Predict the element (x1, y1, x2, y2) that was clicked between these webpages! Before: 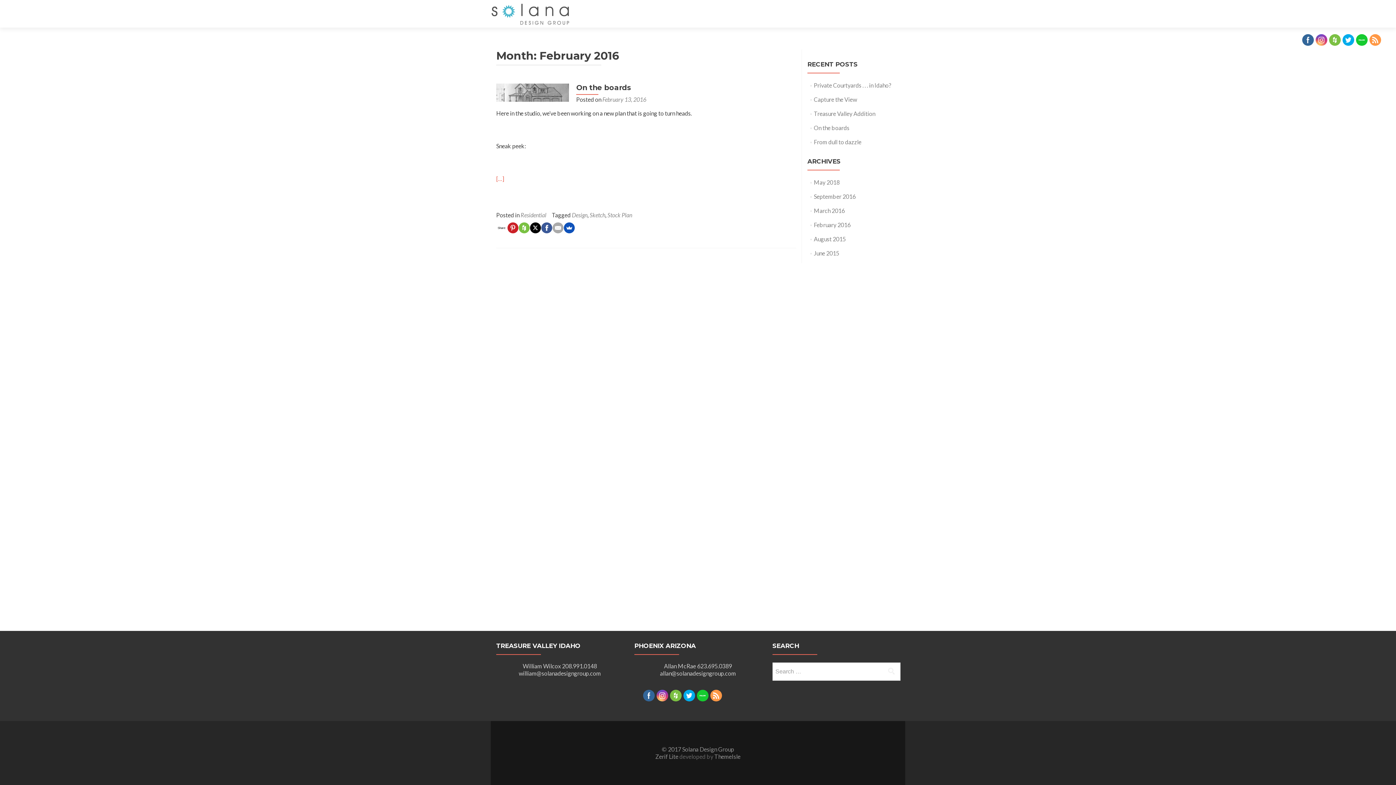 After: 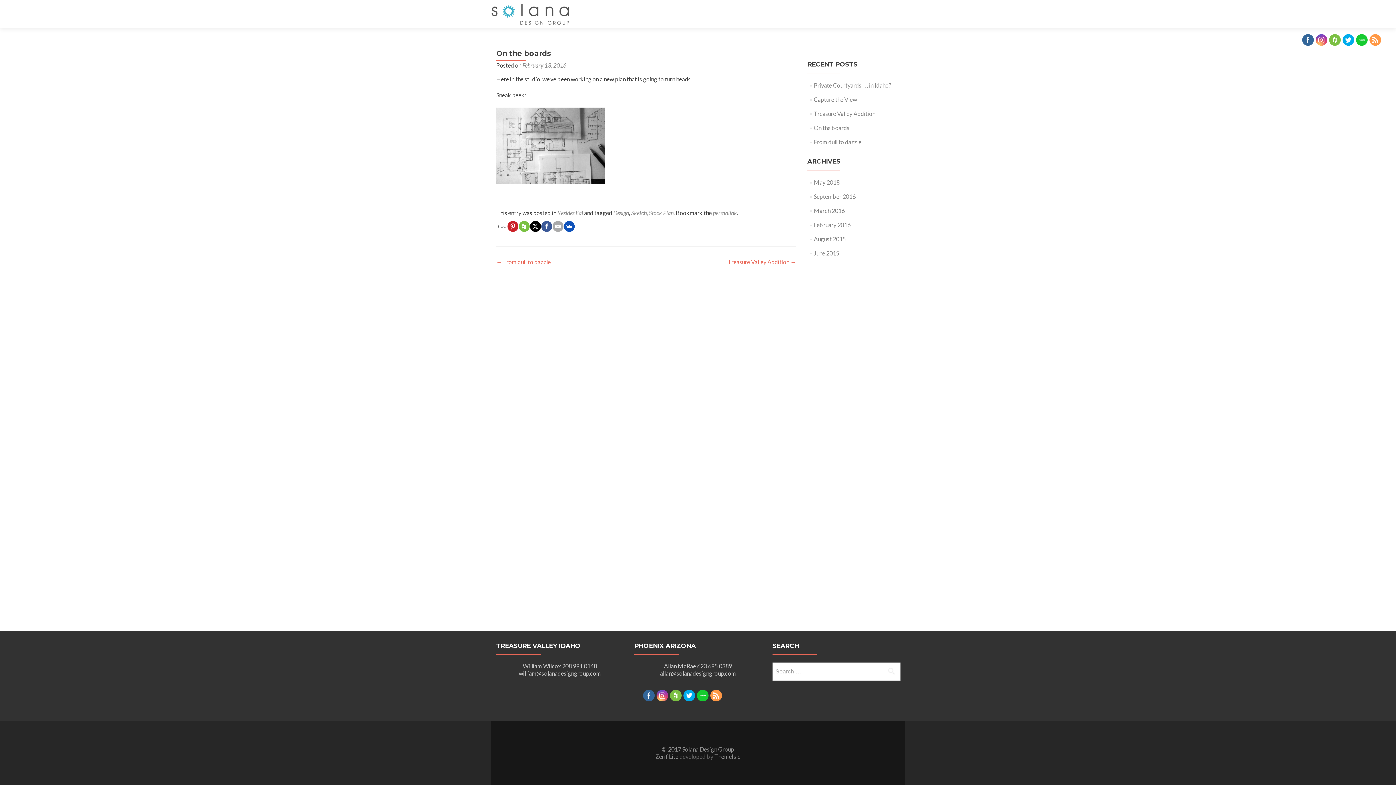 Action: bbox: (576, 83, 631, 92) label: On the boards